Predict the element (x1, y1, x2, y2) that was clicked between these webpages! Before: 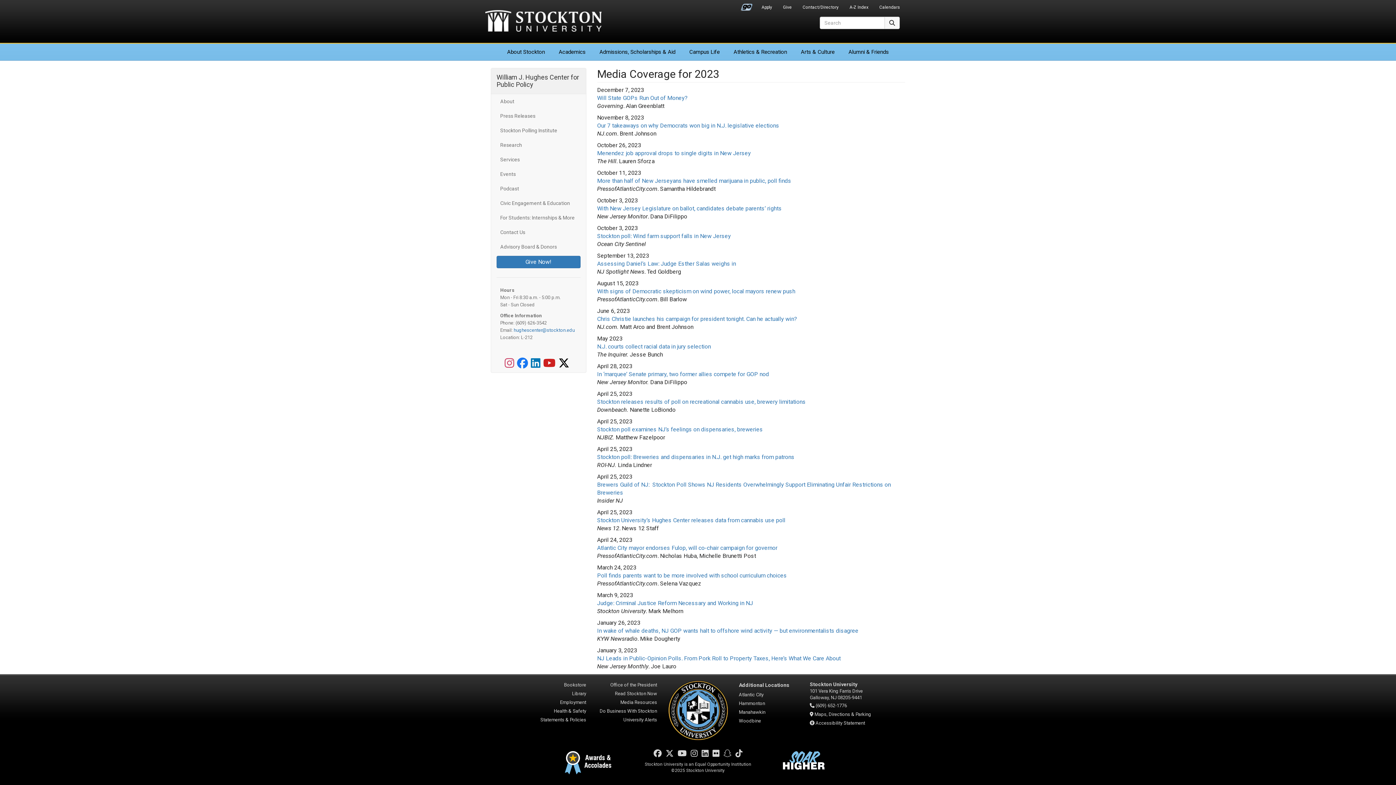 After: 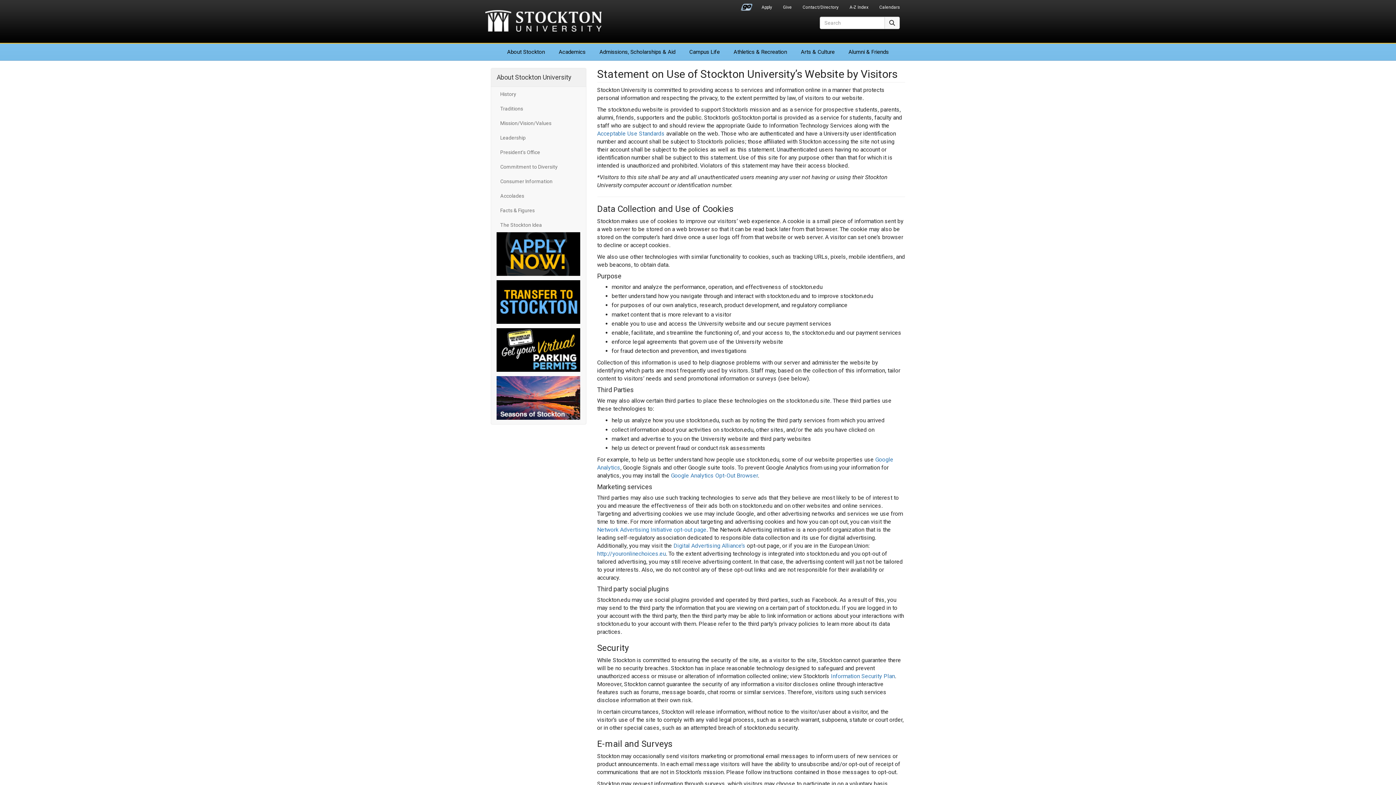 Action: bbox: (540, 716, 586, 724) label: Statements & Policies